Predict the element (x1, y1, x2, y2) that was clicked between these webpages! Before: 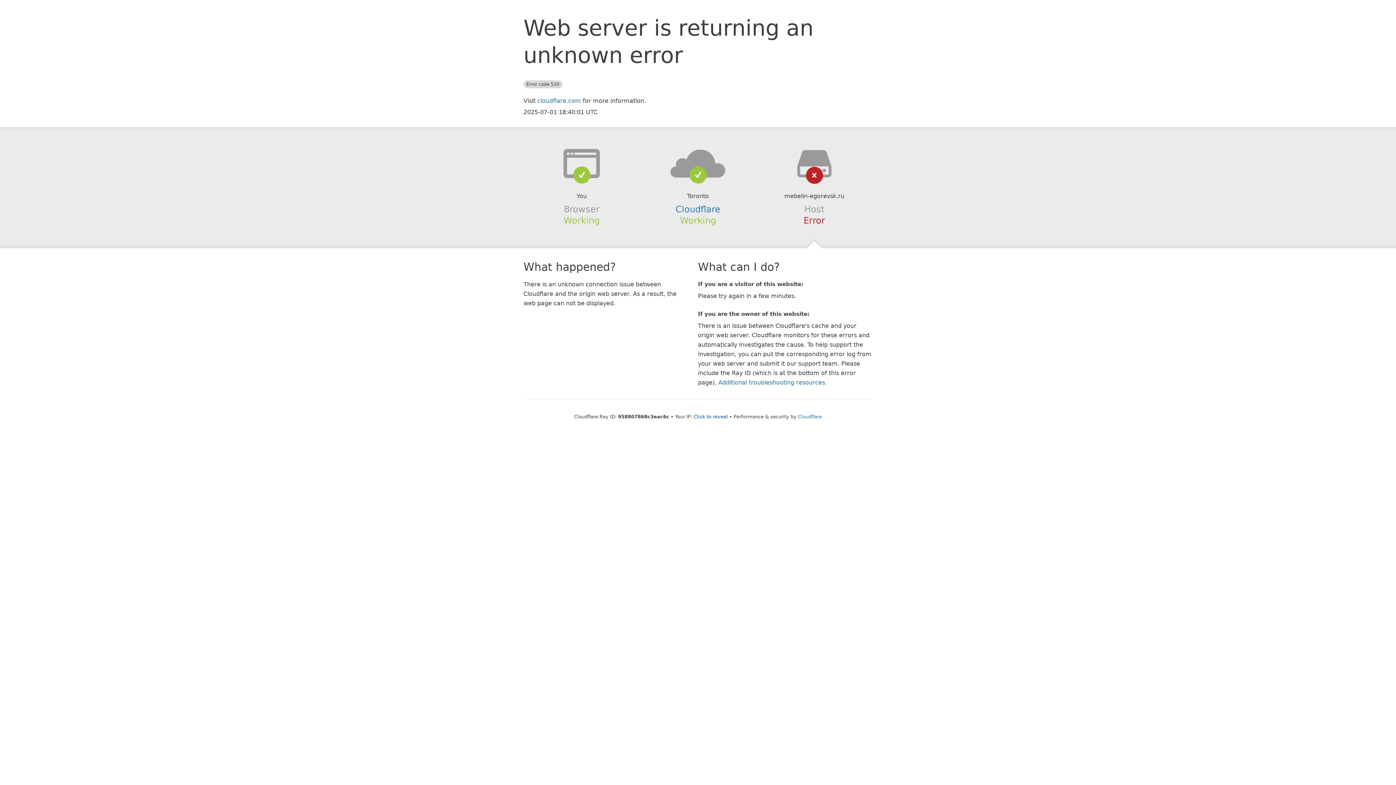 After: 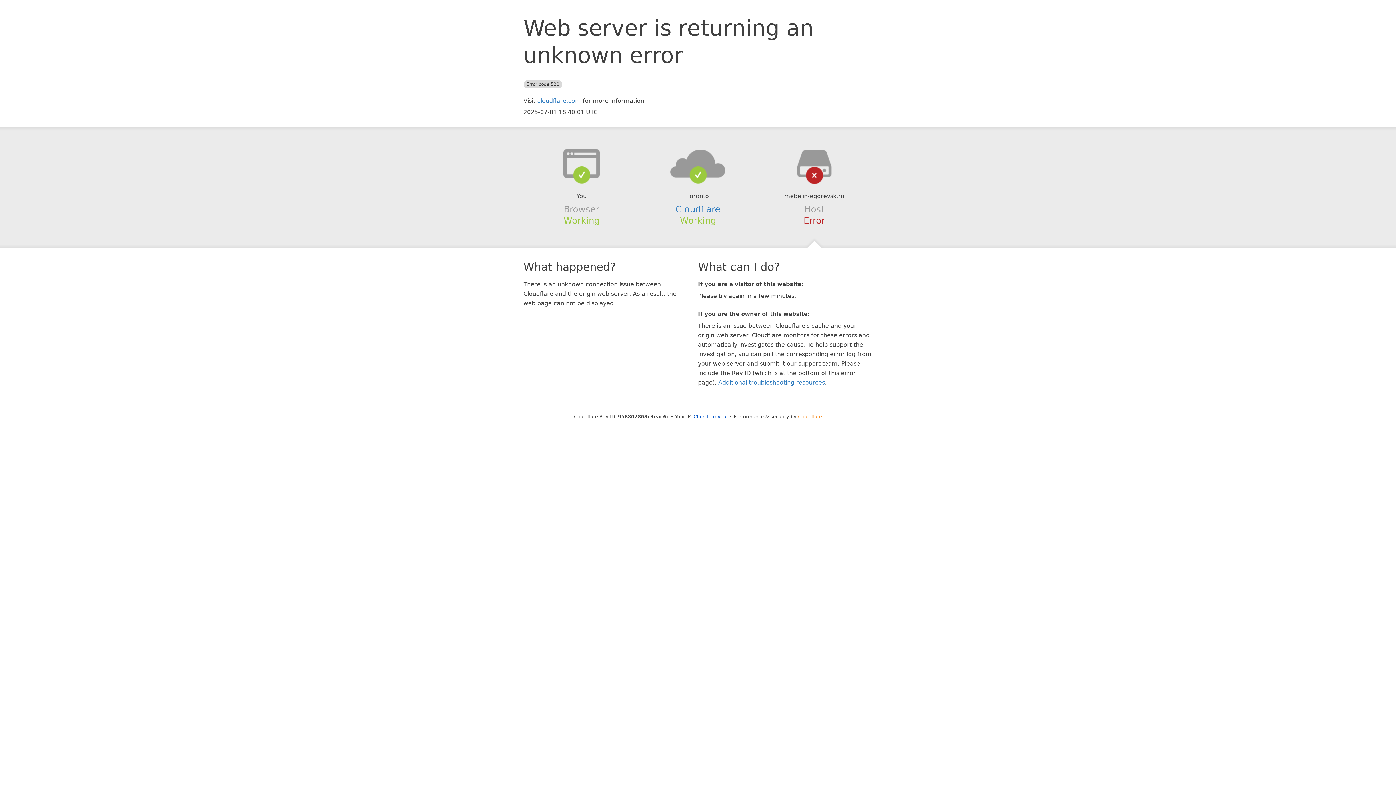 Action: label: Cloudflare bbox: (798, 414, 822, 419)